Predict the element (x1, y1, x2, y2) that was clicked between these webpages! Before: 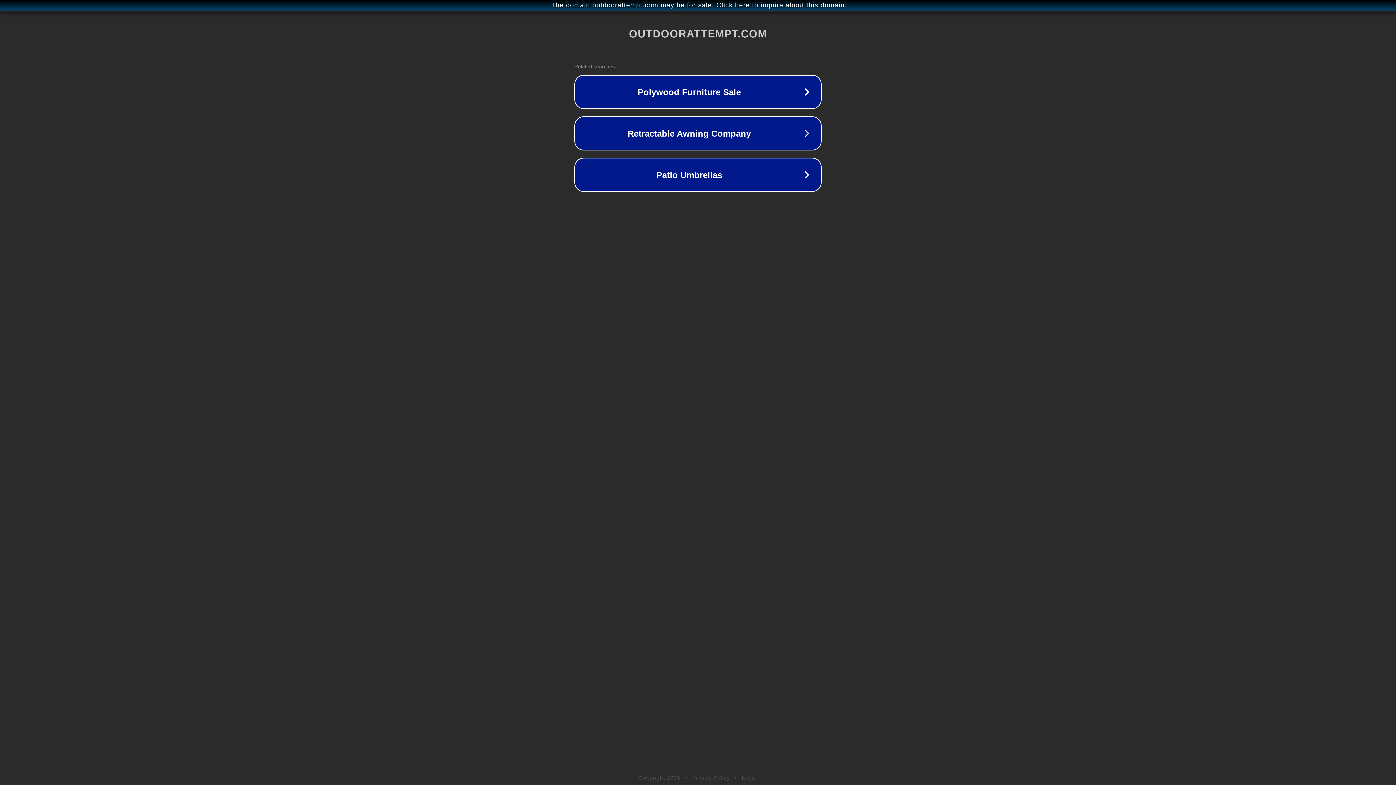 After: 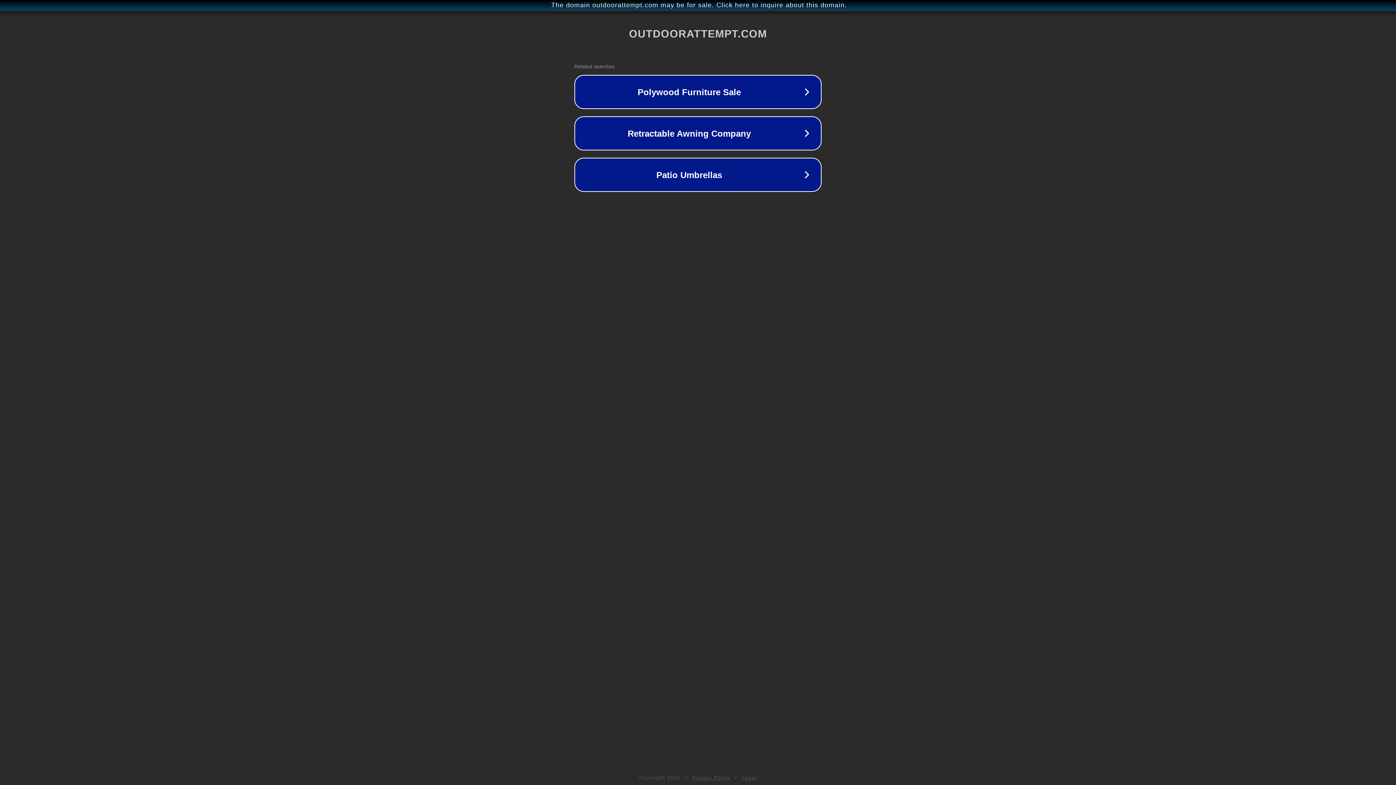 Action: label: Legal bbox: (742, 775, 757, 781)